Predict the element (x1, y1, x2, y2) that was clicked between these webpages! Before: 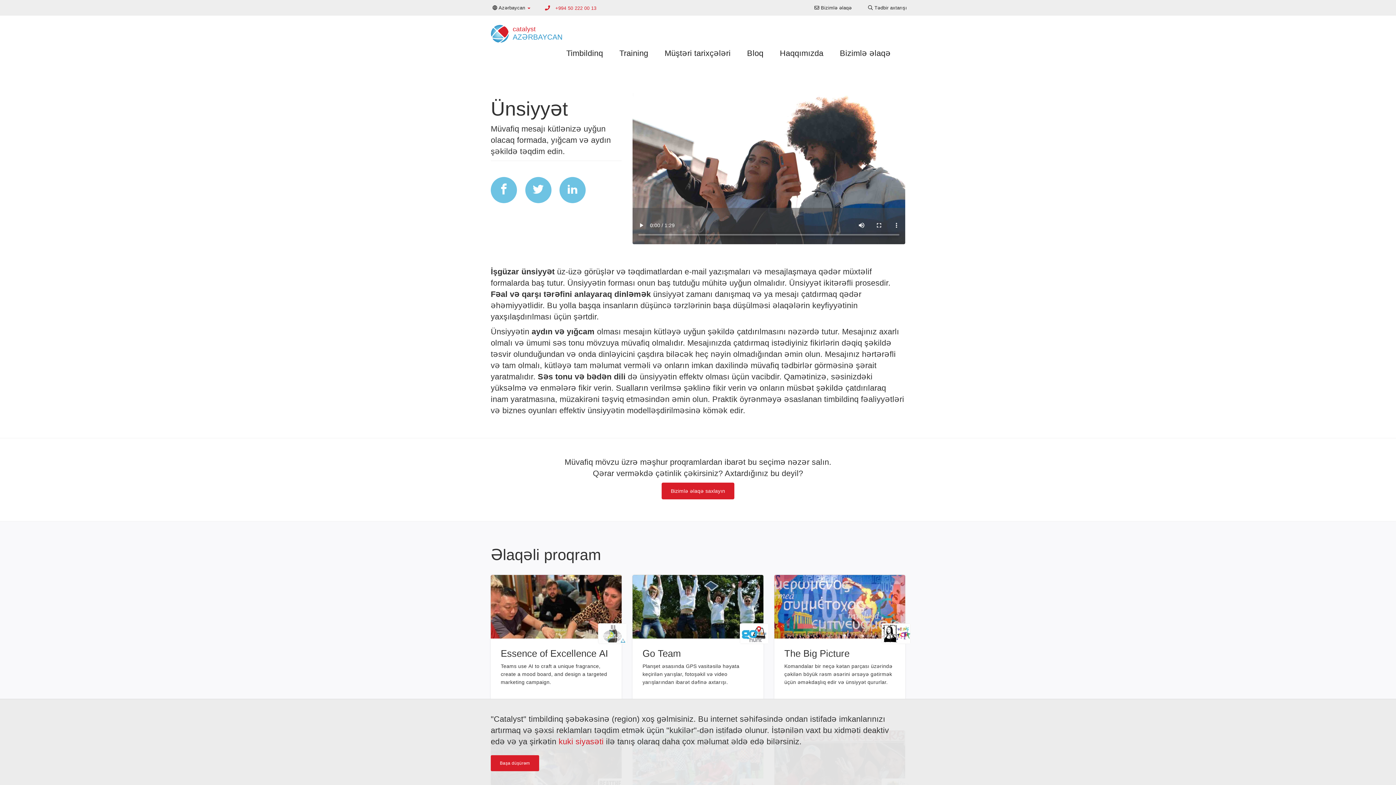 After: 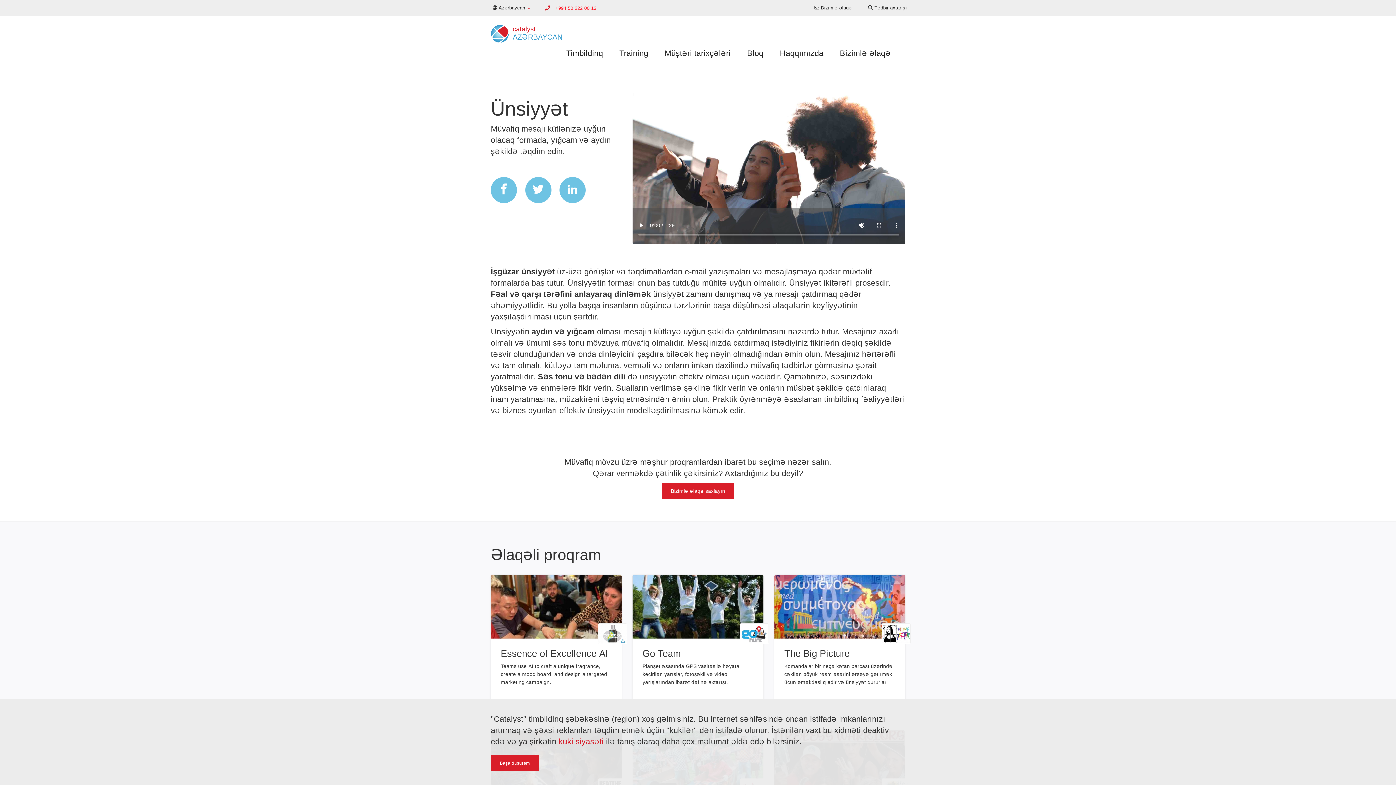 Action: bbox: (555, 5, 596, 10) label: +994 50 222 00 13